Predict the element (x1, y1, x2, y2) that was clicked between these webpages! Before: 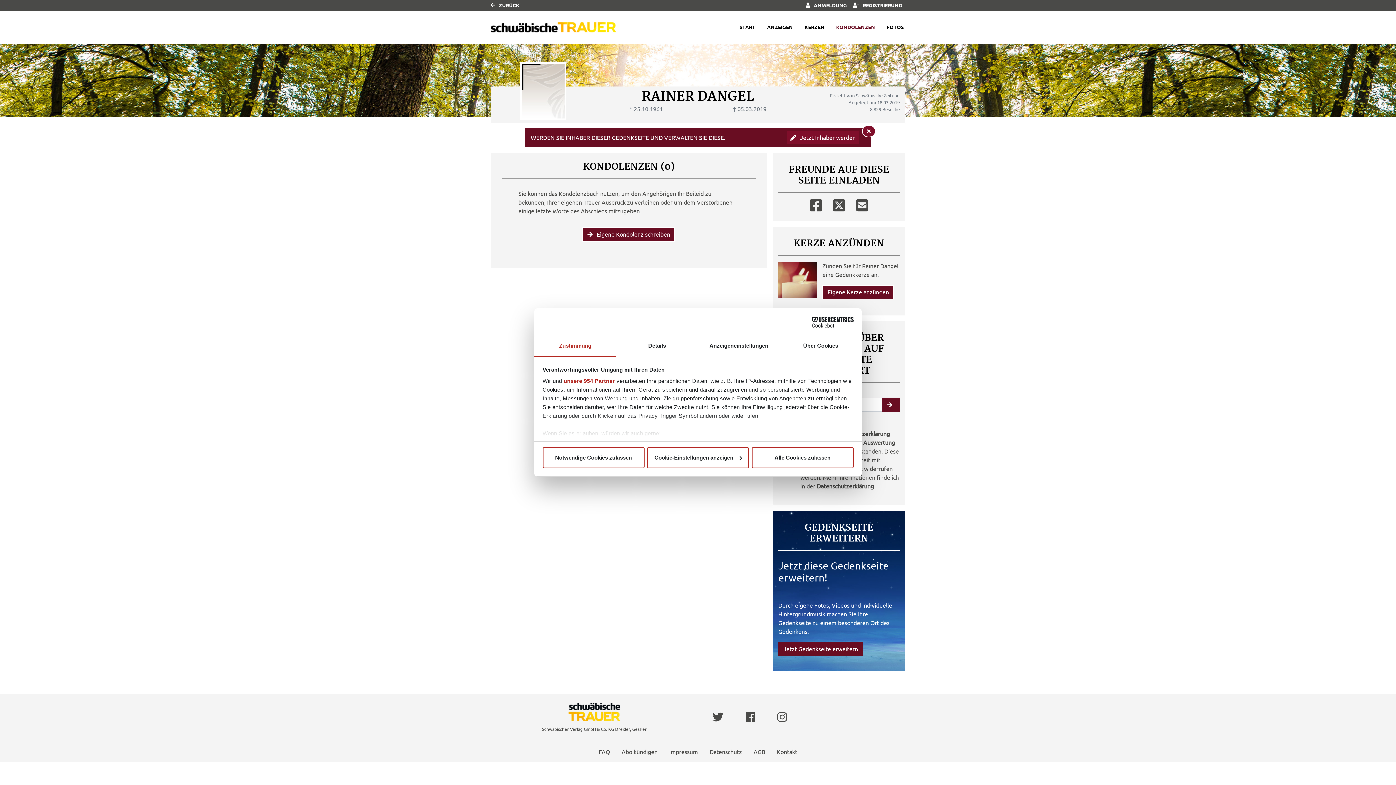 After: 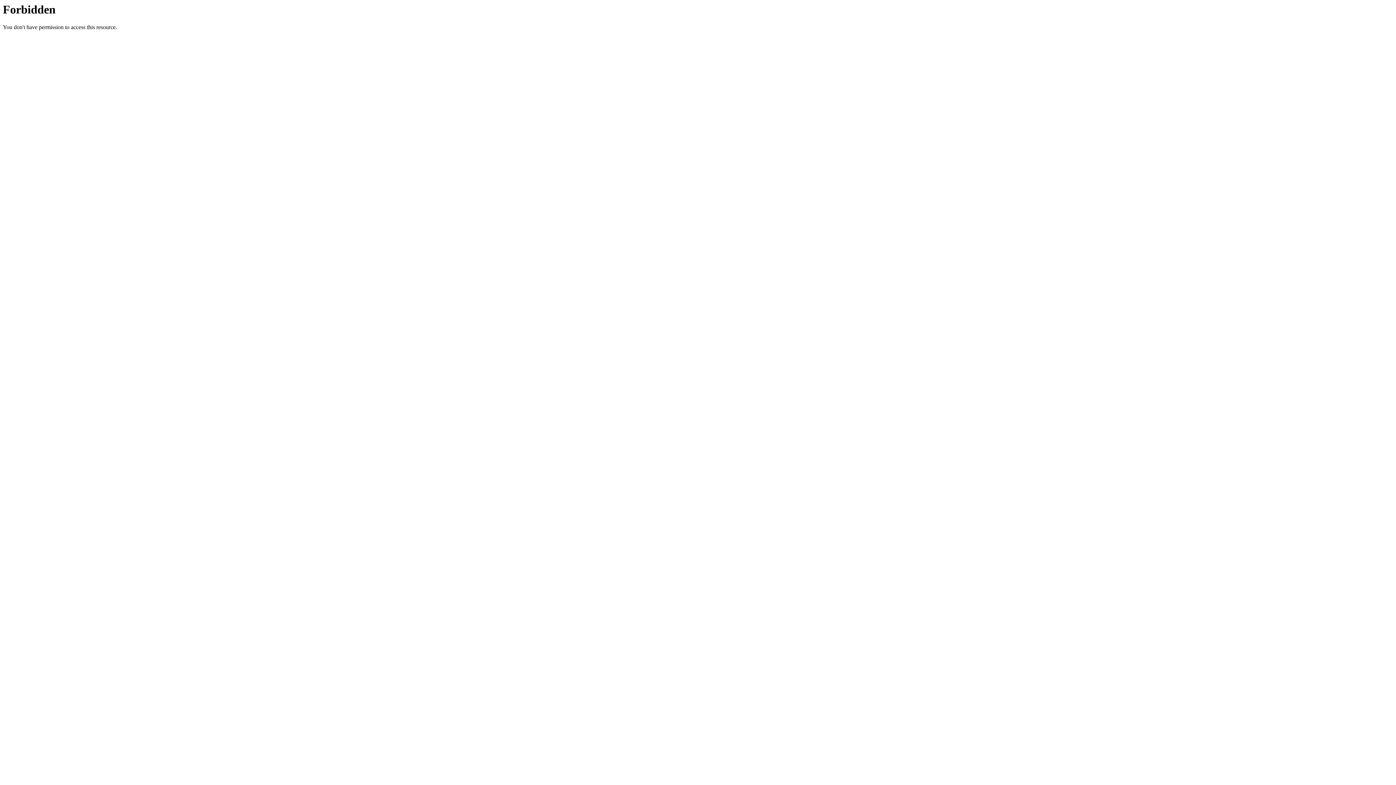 Action: label: Abo kündigen bbox: (616, 742, 663, 762)